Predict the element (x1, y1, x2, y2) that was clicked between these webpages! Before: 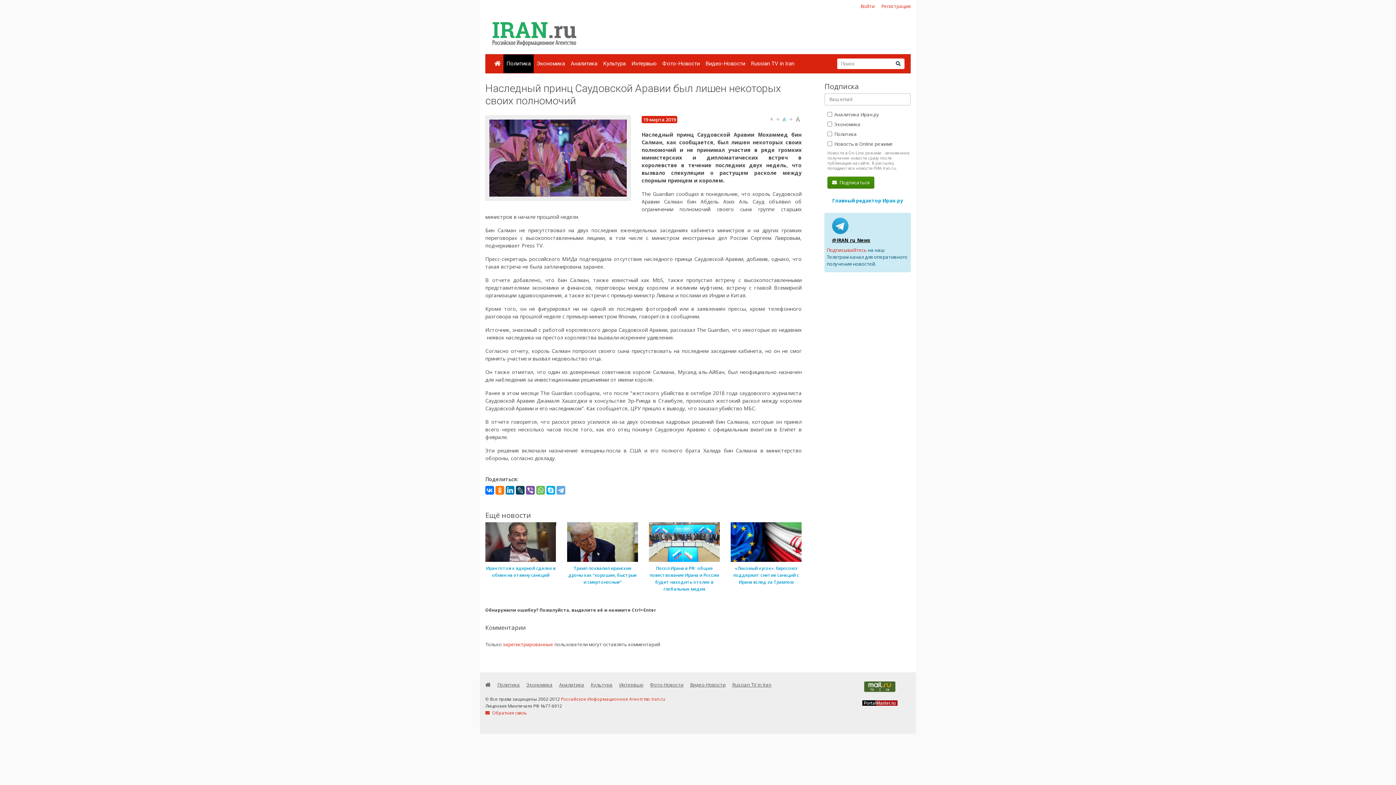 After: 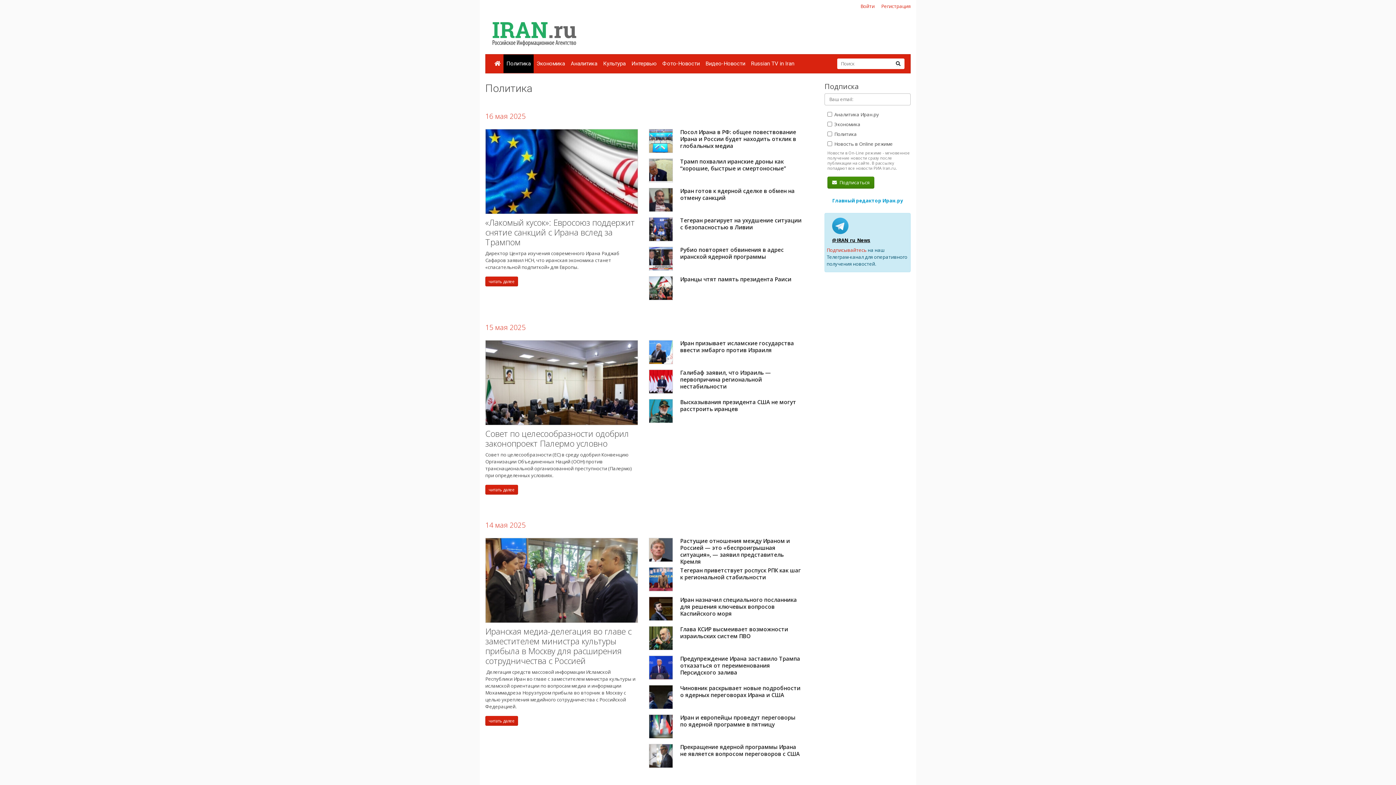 Action: bbox: (497, 681, 520, 688) label: Политика